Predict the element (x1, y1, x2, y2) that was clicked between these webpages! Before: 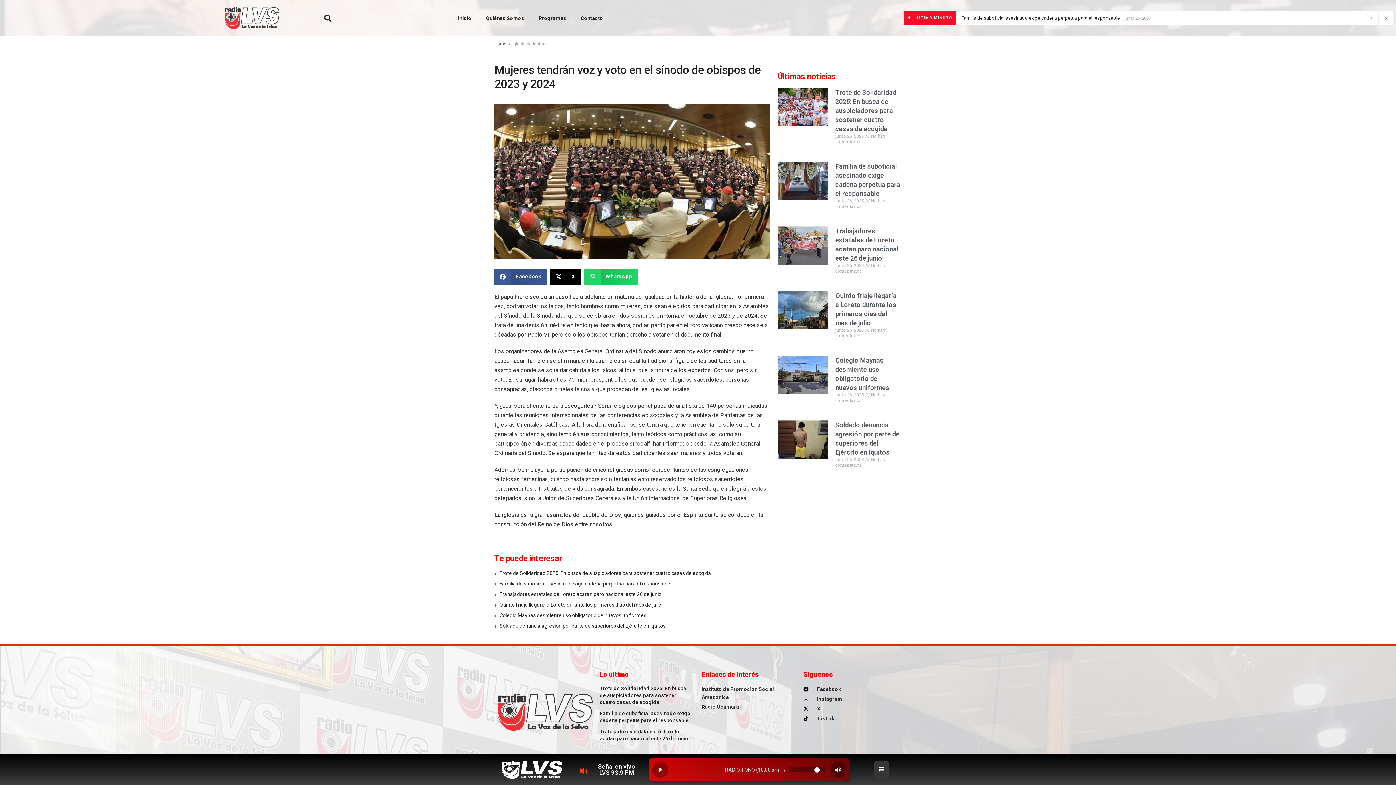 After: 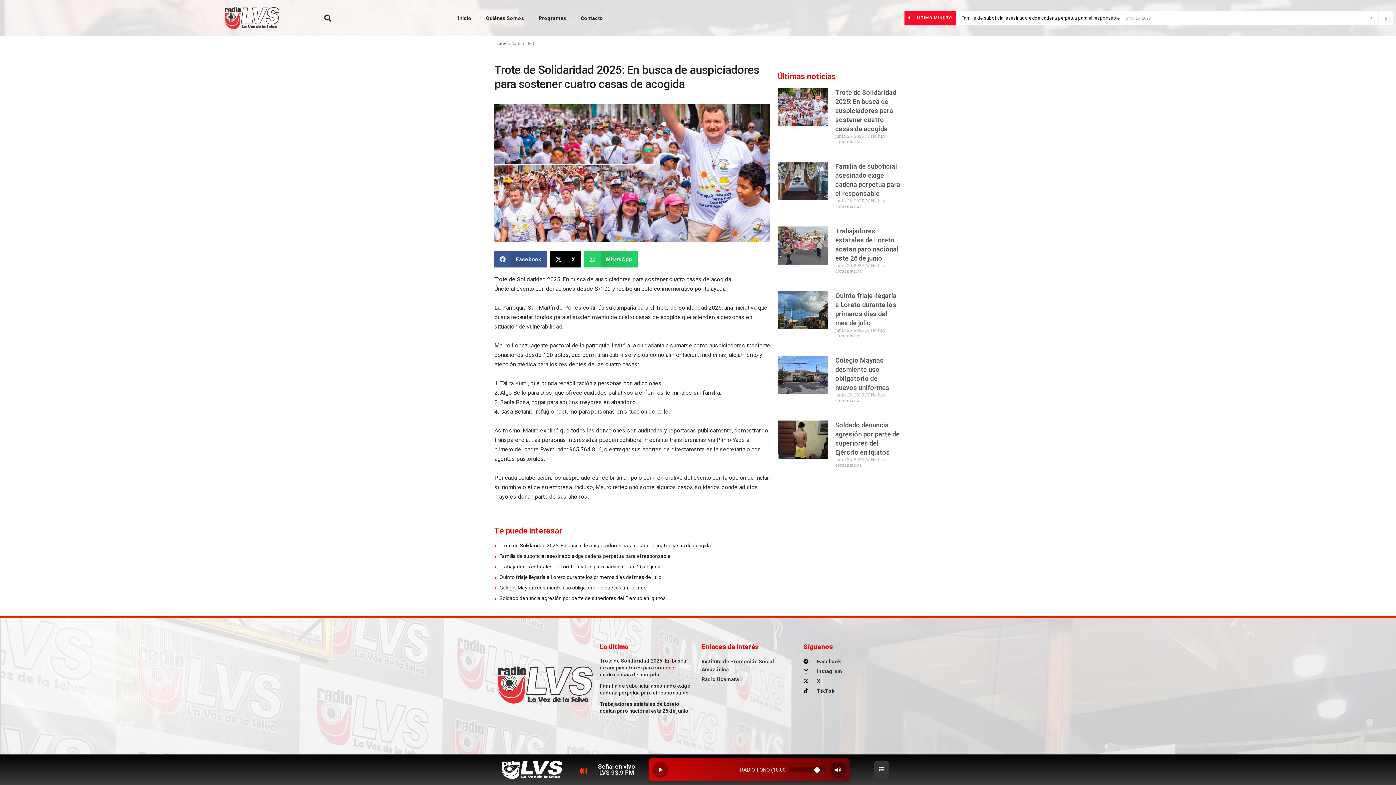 Action: label: Trote de Solidaridad 2025: En busca de auspiciadores para sostener cuatro casas de acogida bbox: (835, 88, 896, 132)